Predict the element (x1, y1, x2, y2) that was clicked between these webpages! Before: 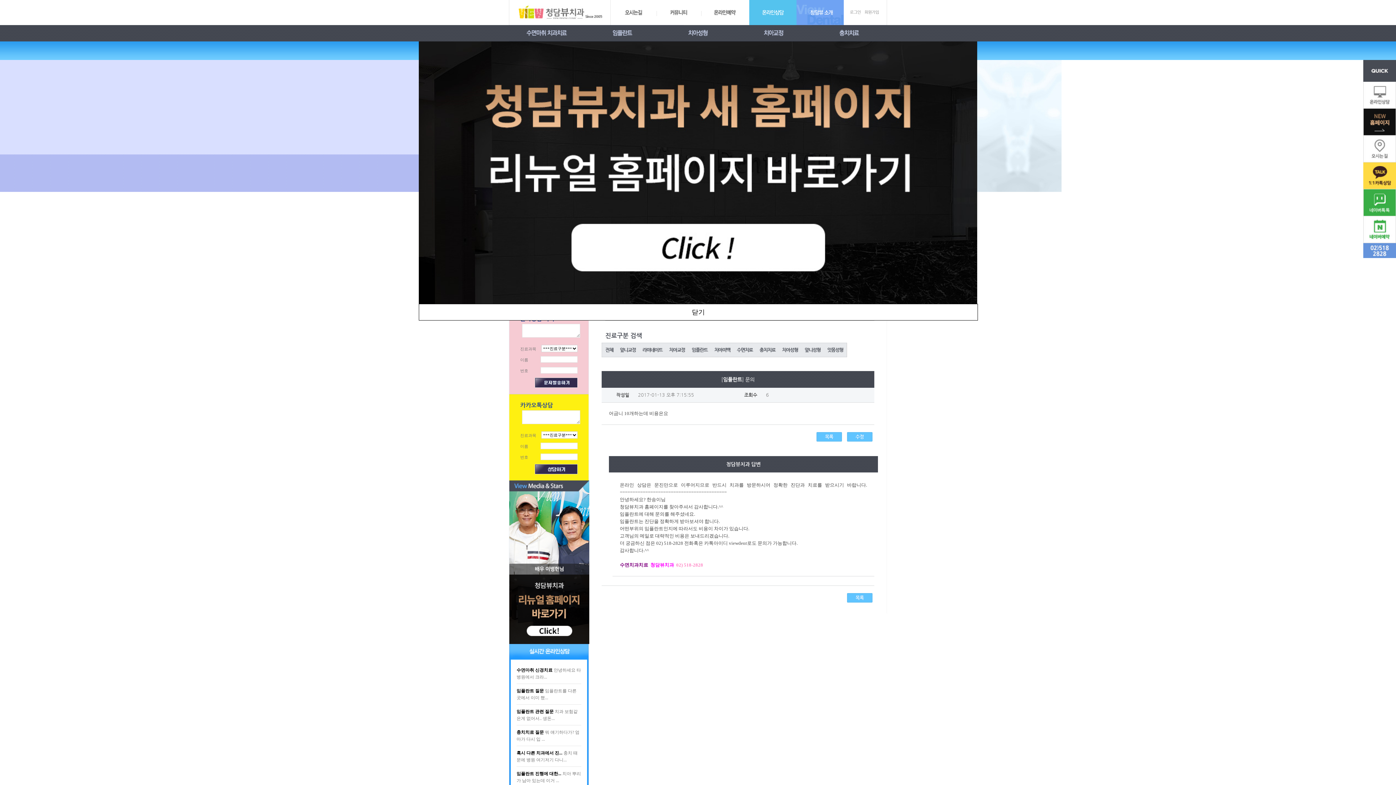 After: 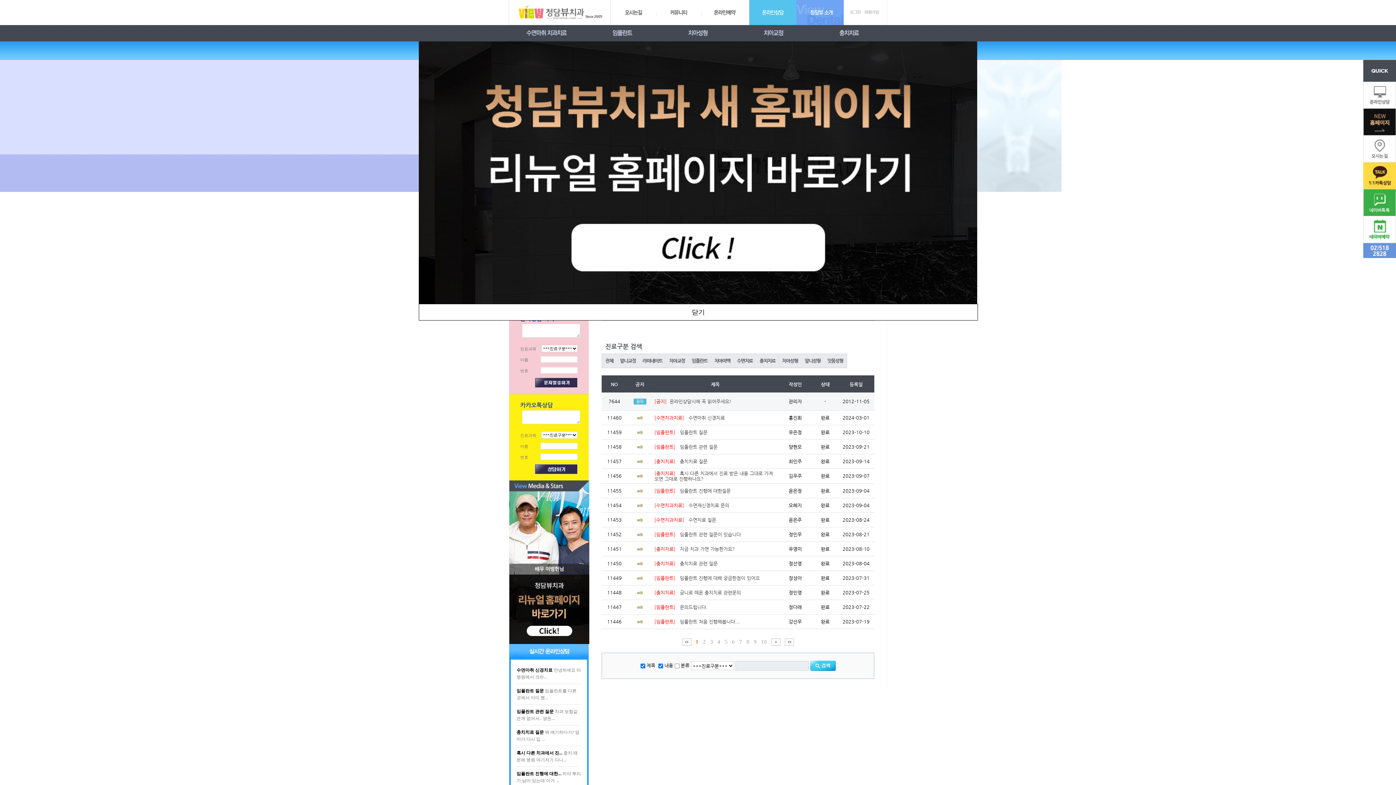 Action: bbox: (749, 8, 796, 14)